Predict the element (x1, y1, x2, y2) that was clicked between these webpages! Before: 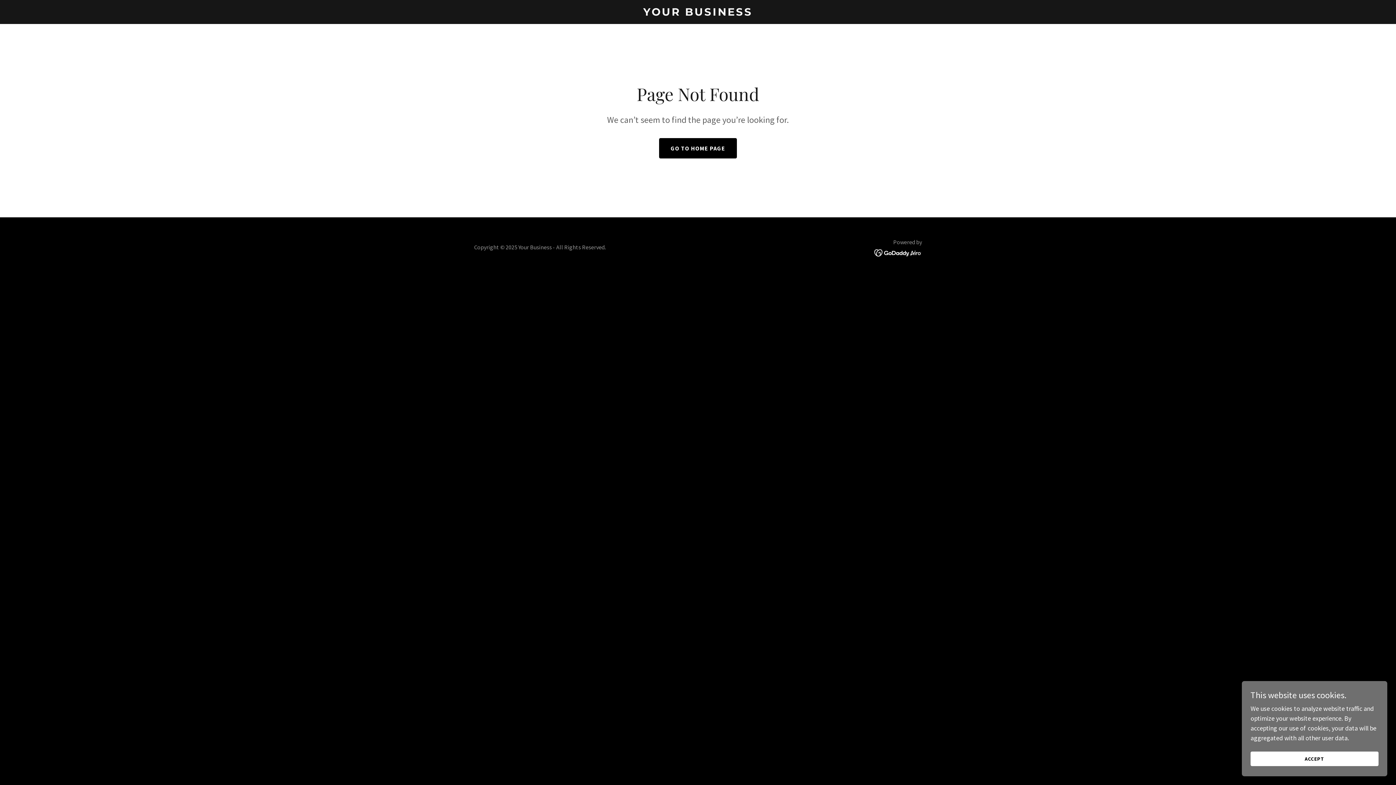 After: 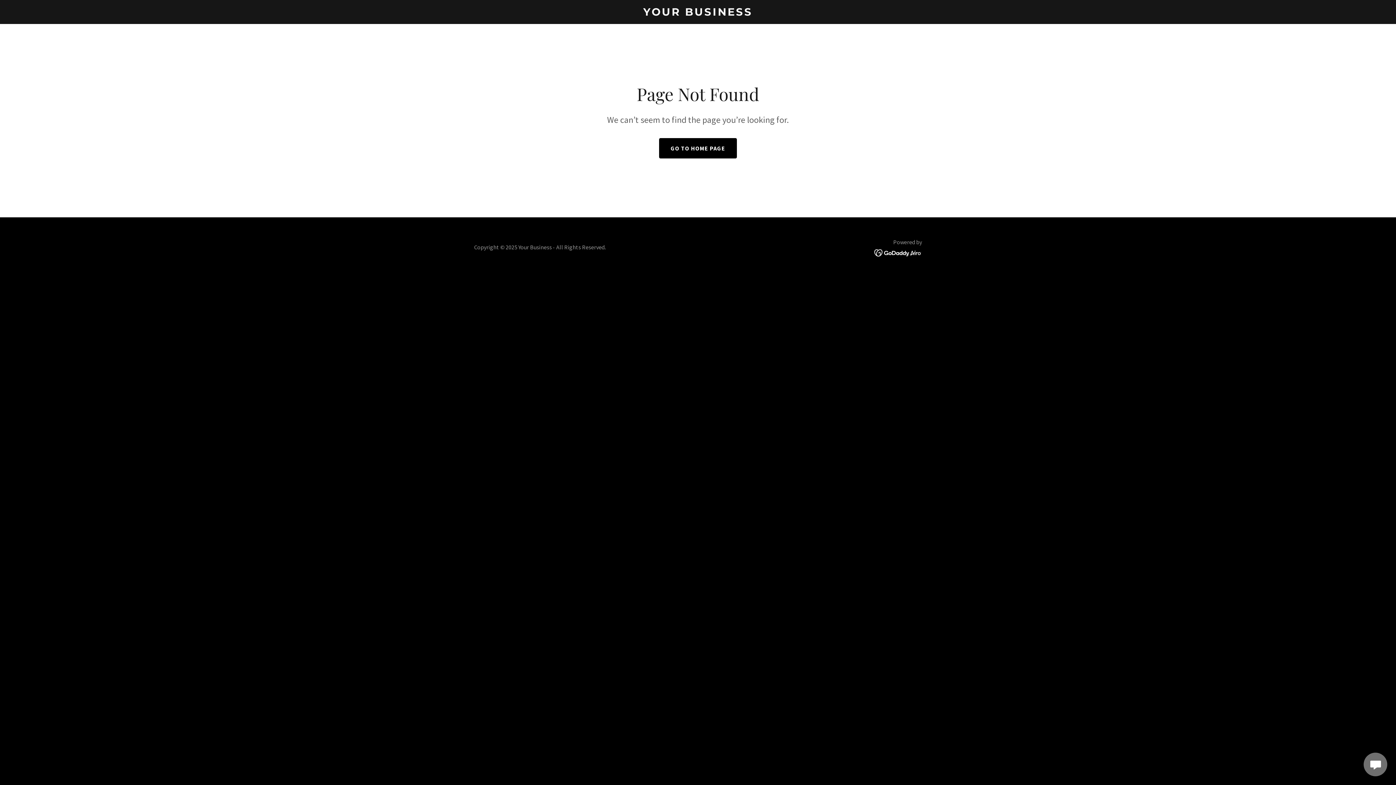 Action: label: ACCEPT bbox: (1250, 752, 1378, 766)